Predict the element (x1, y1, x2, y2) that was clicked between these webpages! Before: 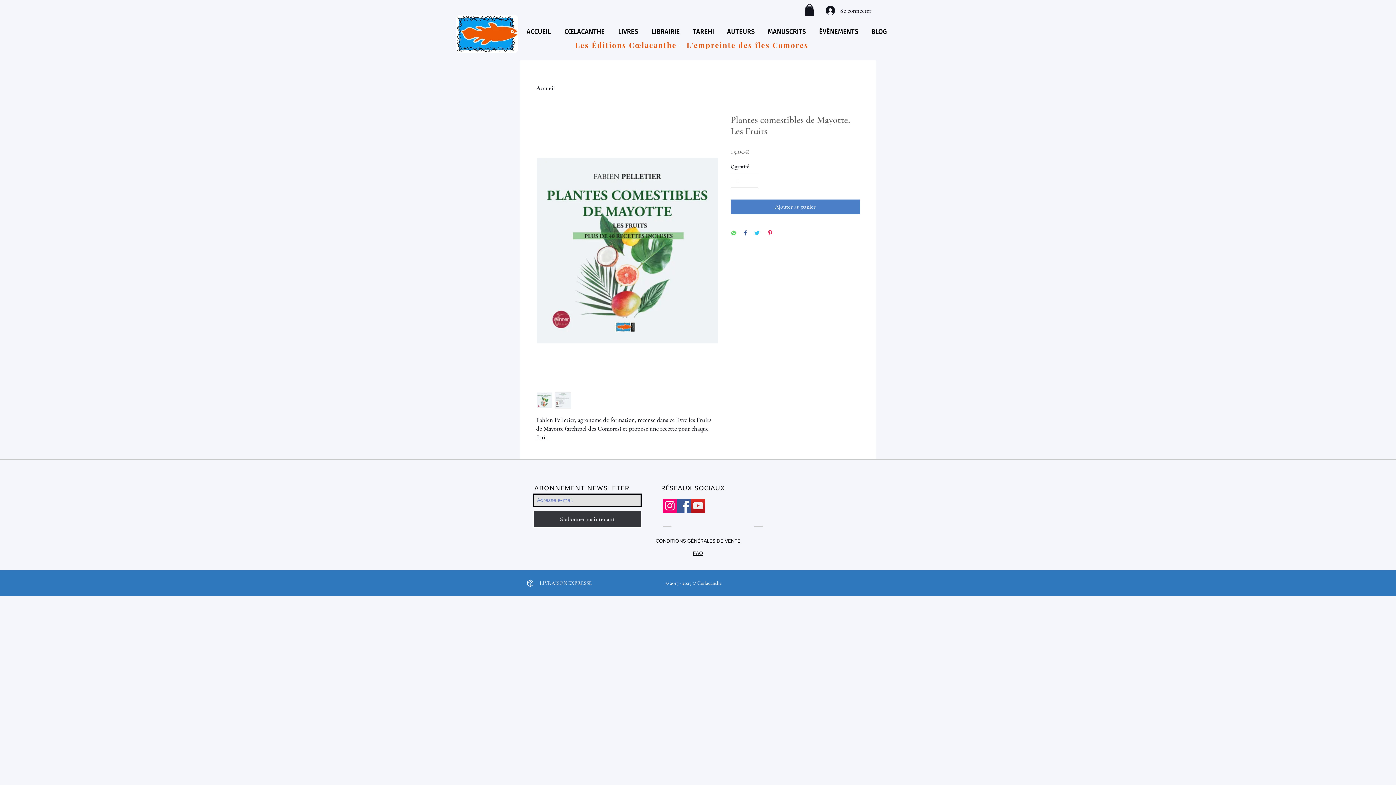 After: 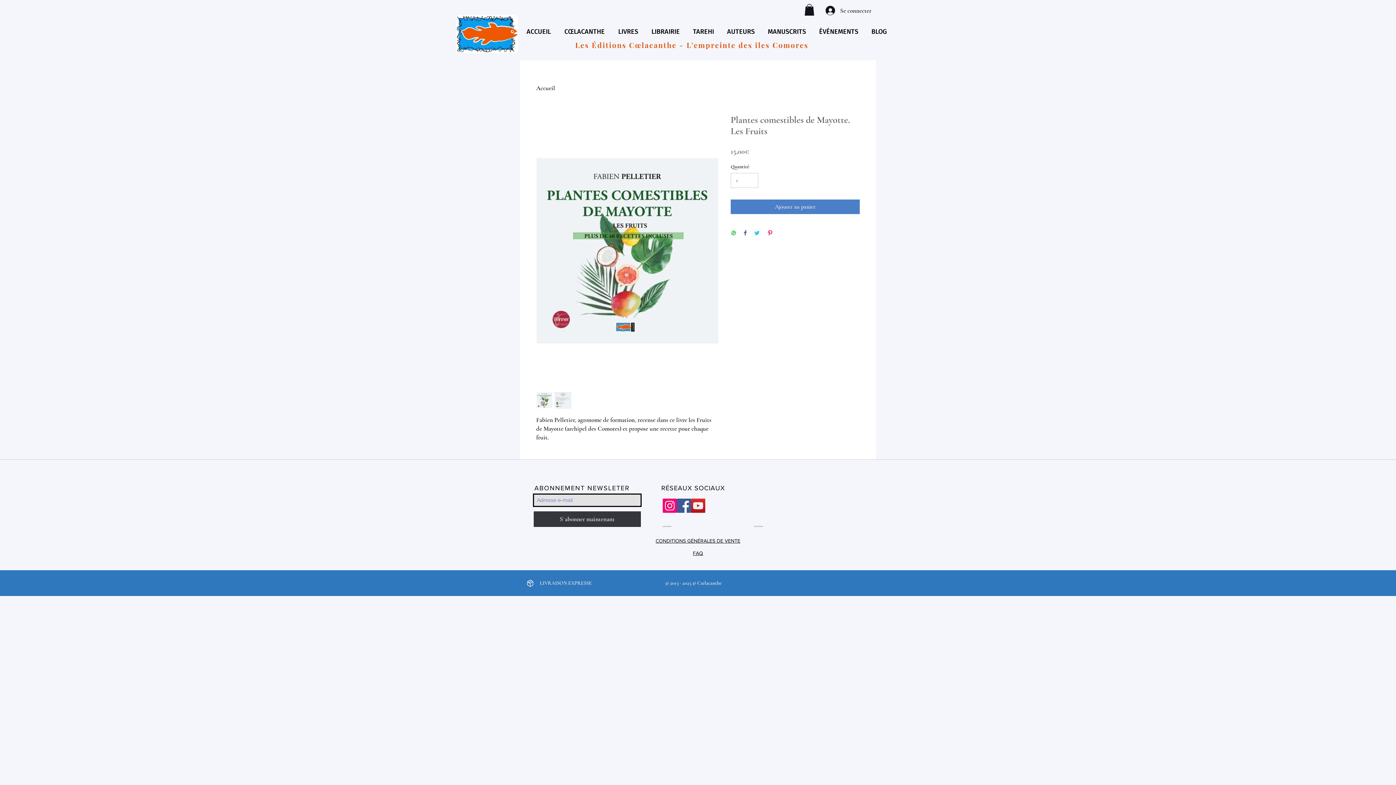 Action: bbox: (767, 230, 773, 237) label: Épinglez sur Pinterest